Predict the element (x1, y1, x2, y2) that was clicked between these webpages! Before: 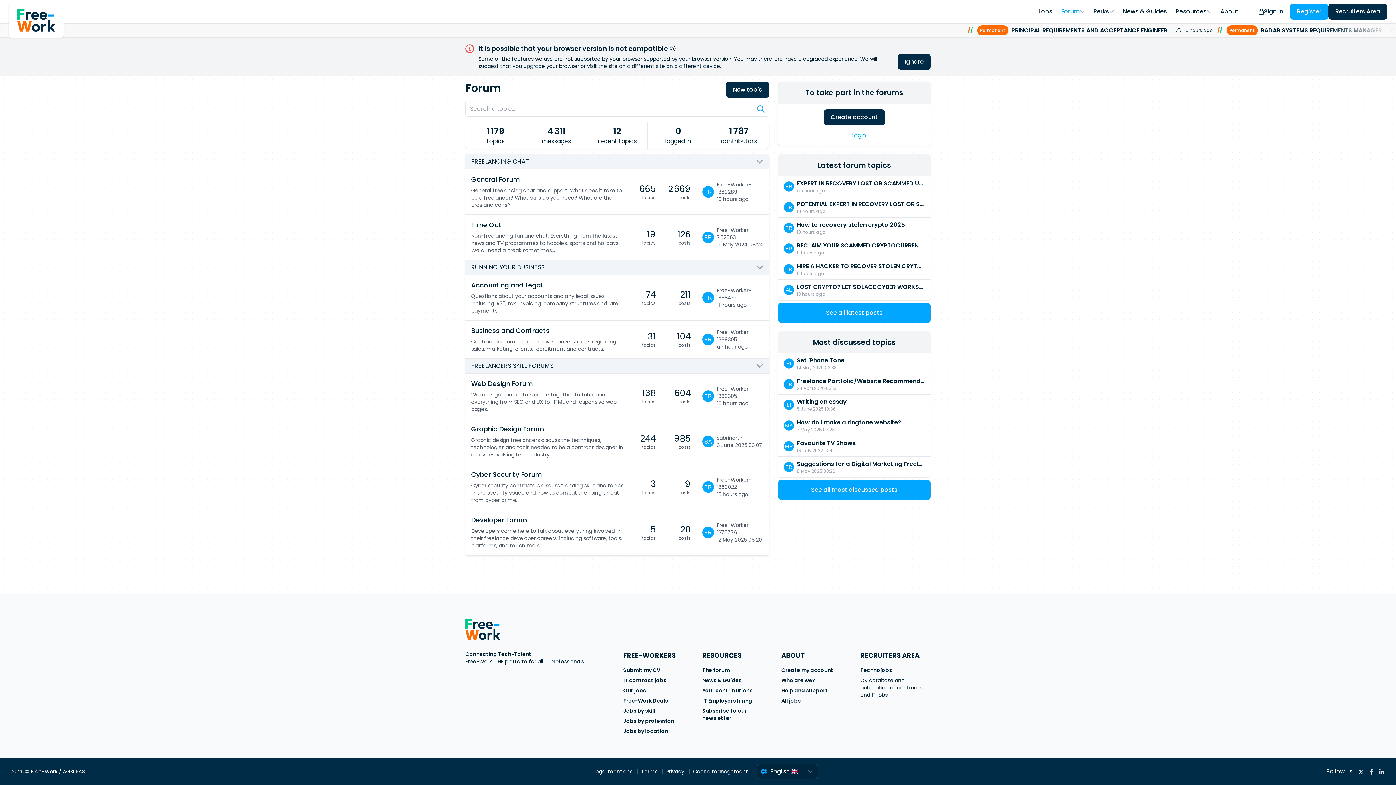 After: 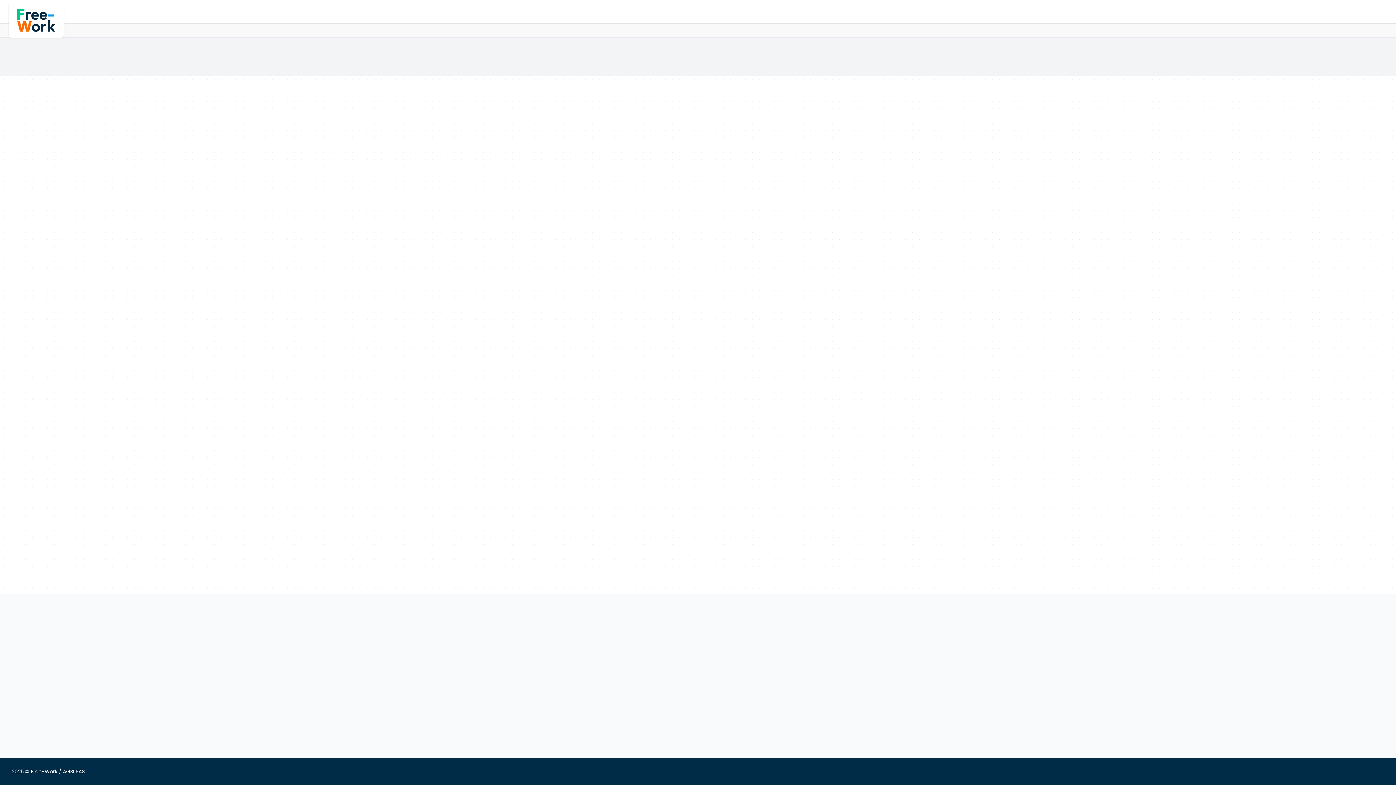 Action: bbox: (842, 131, 866, 140) label: Login